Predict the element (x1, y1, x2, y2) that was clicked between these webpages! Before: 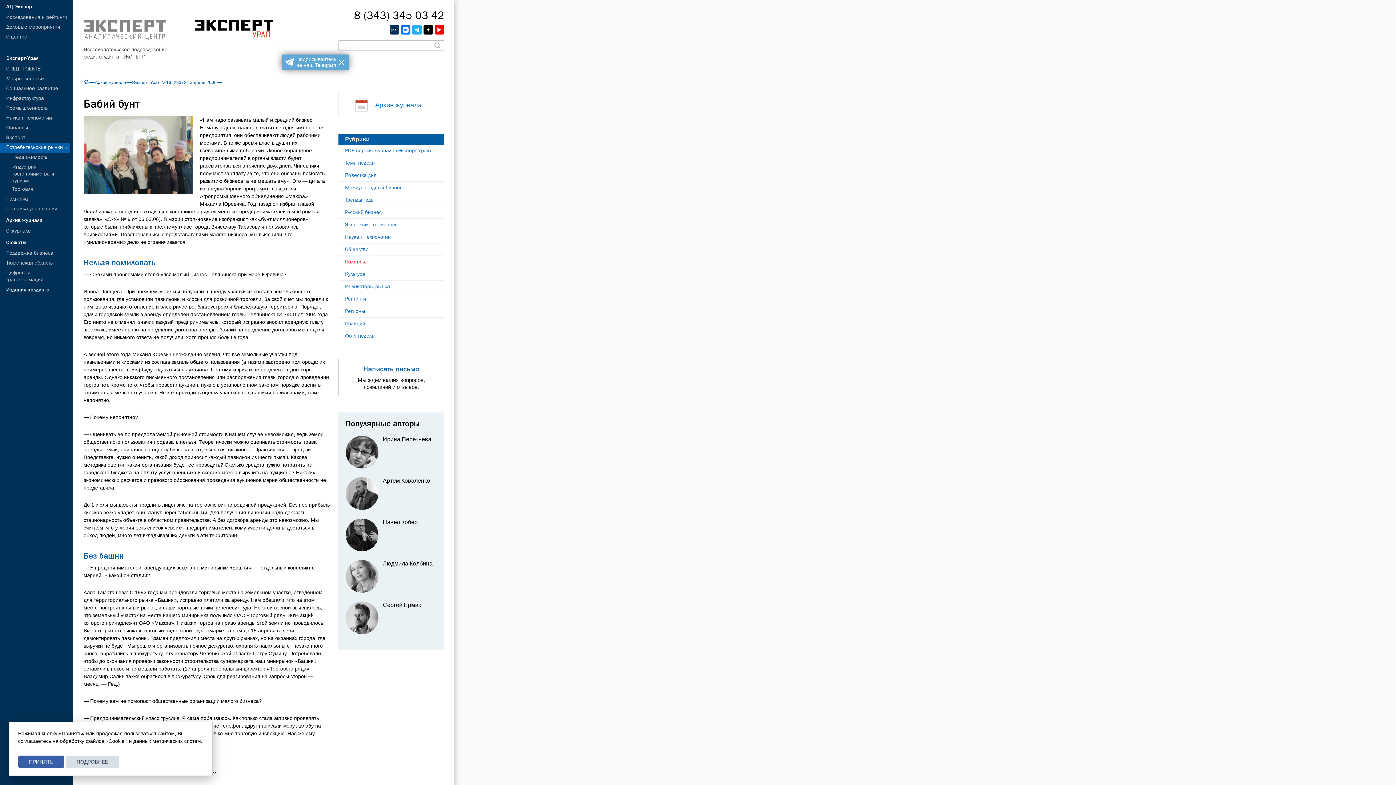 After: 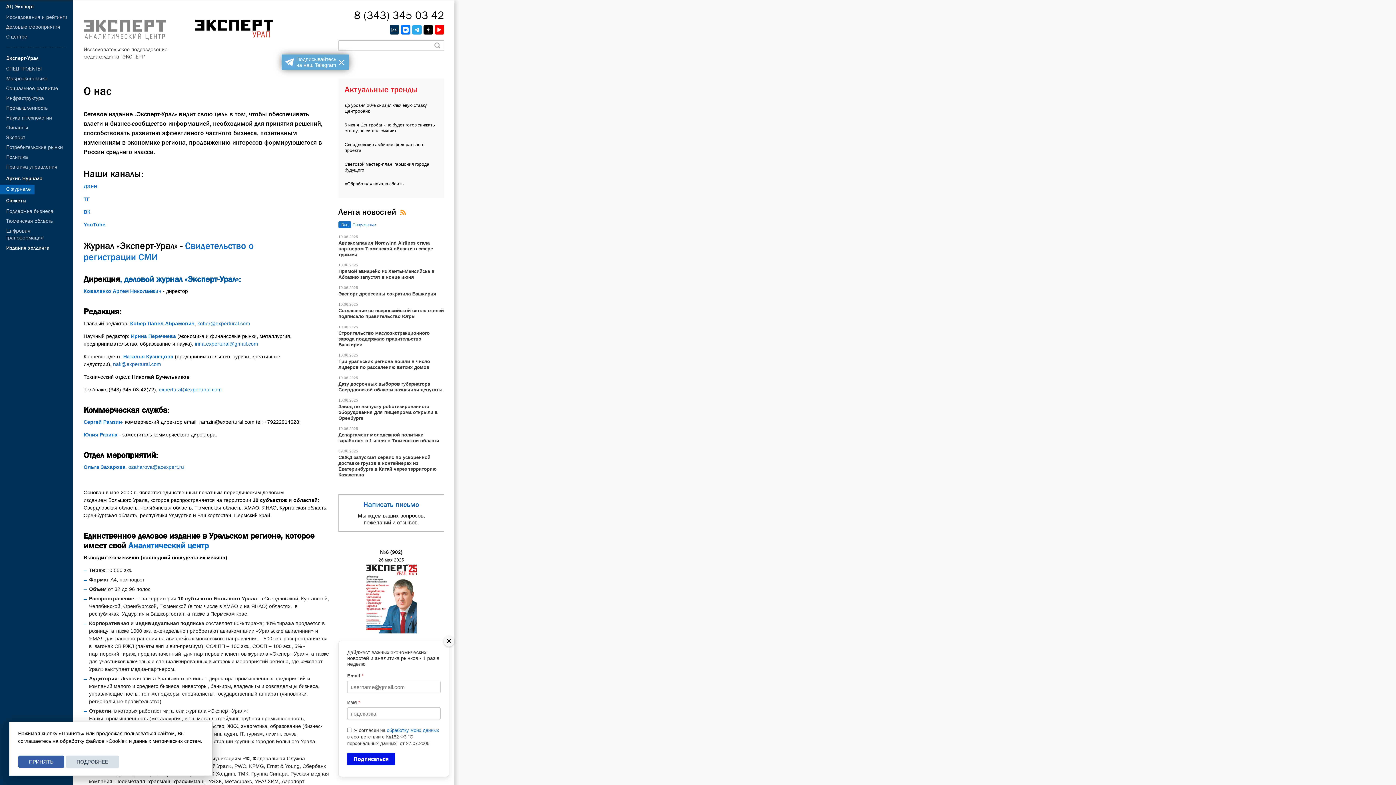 Action: bbox: (0, 226, 34, 236) label: О журналe